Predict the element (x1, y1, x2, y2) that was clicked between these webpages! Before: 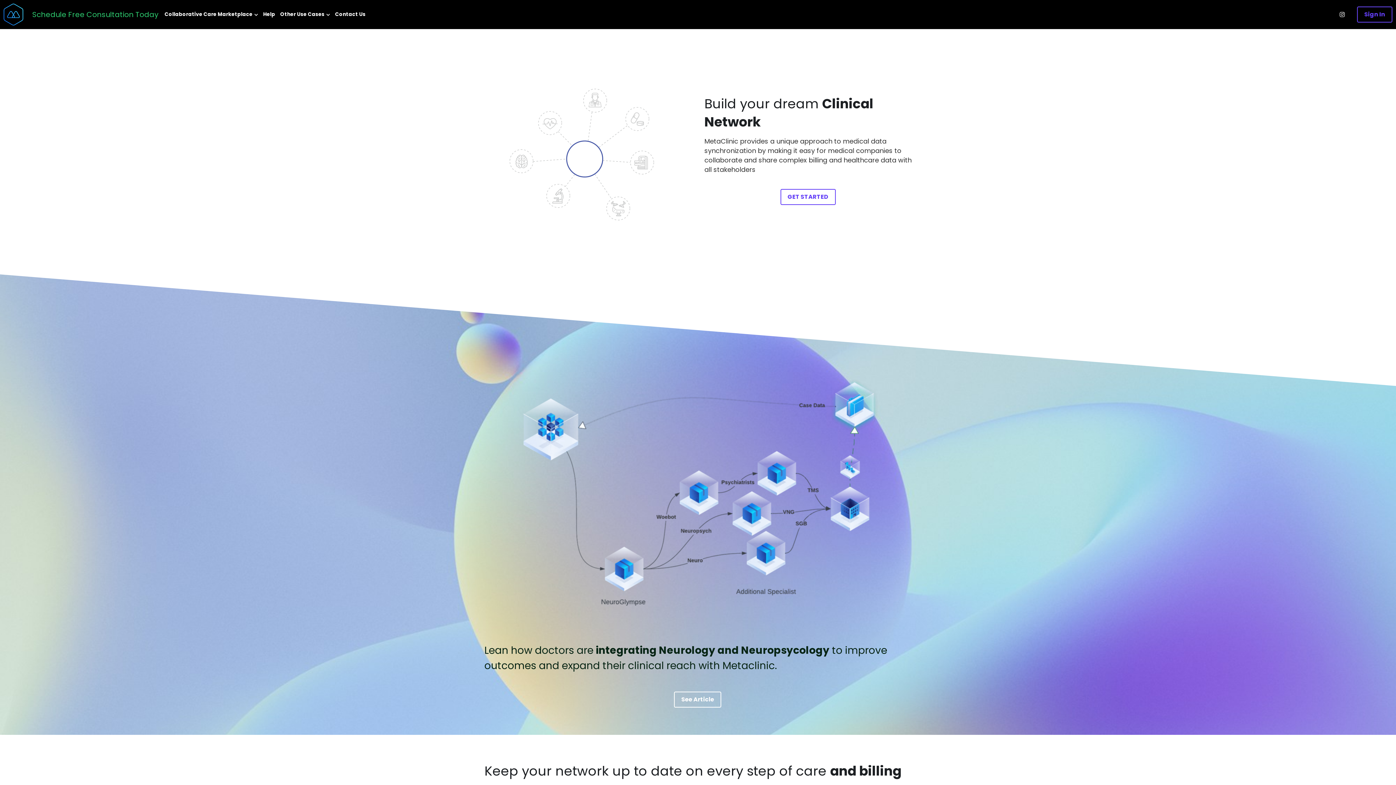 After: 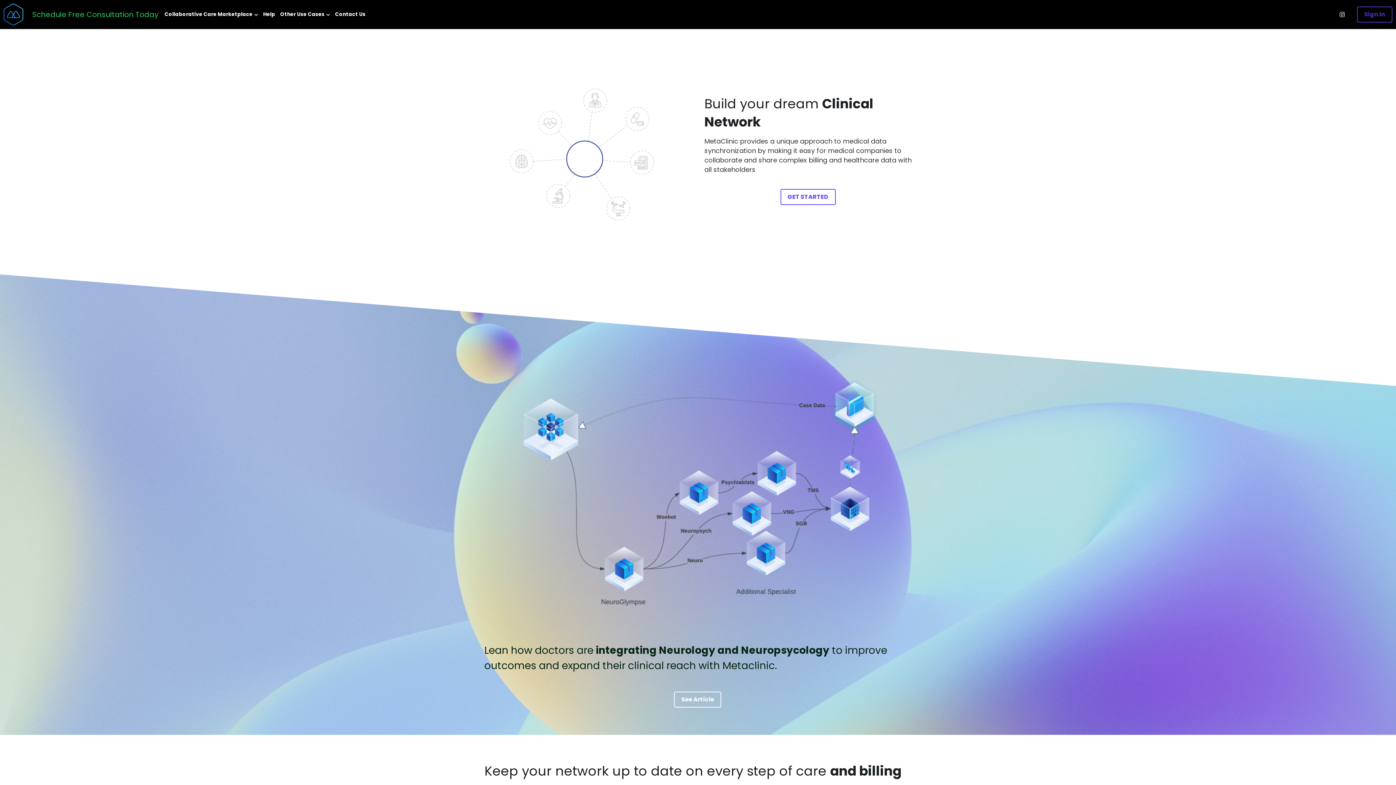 Action: label: Sign In bbox: (1357, 6, 1392, 22)